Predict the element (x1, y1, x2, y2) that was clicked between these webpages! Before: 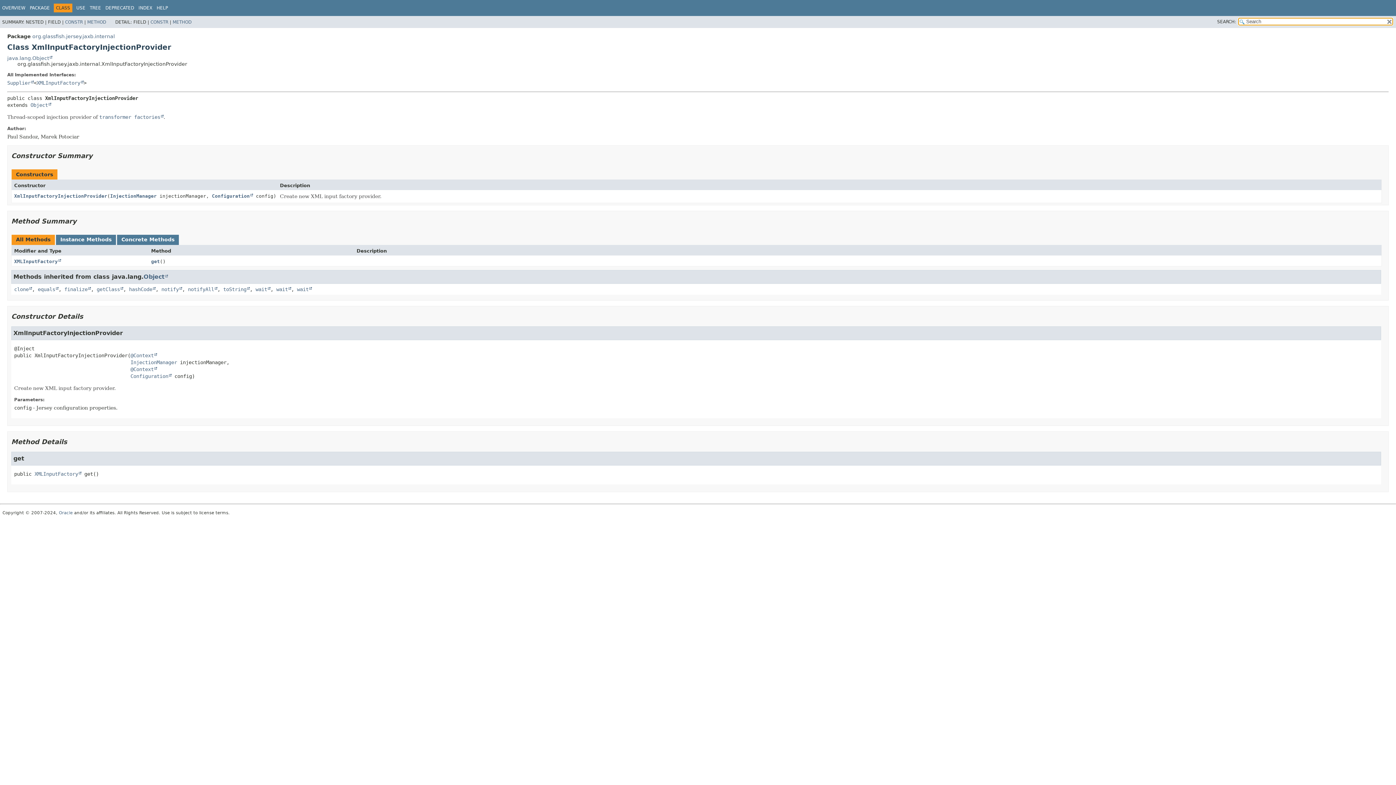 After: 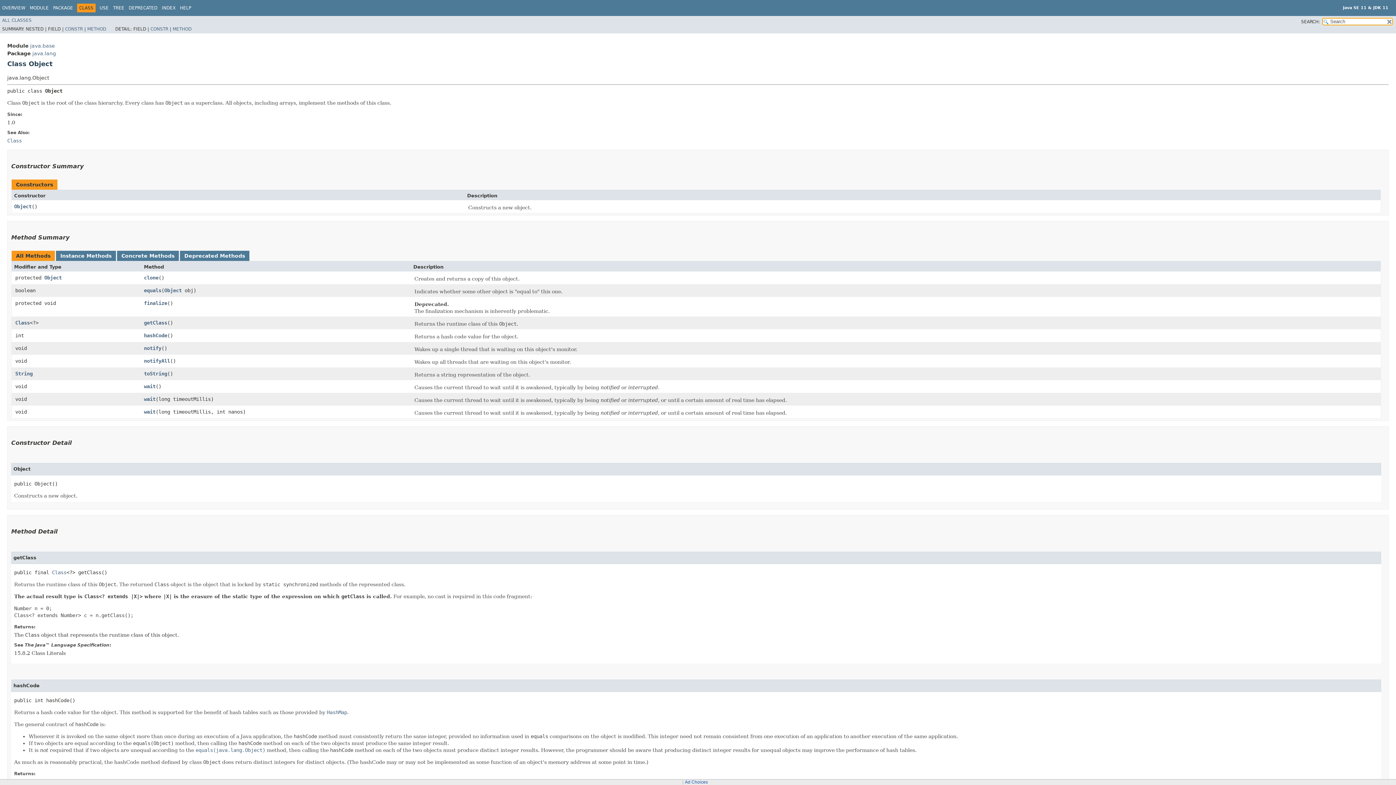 Action: label: Object bbox: (143, 273, 168, 280)